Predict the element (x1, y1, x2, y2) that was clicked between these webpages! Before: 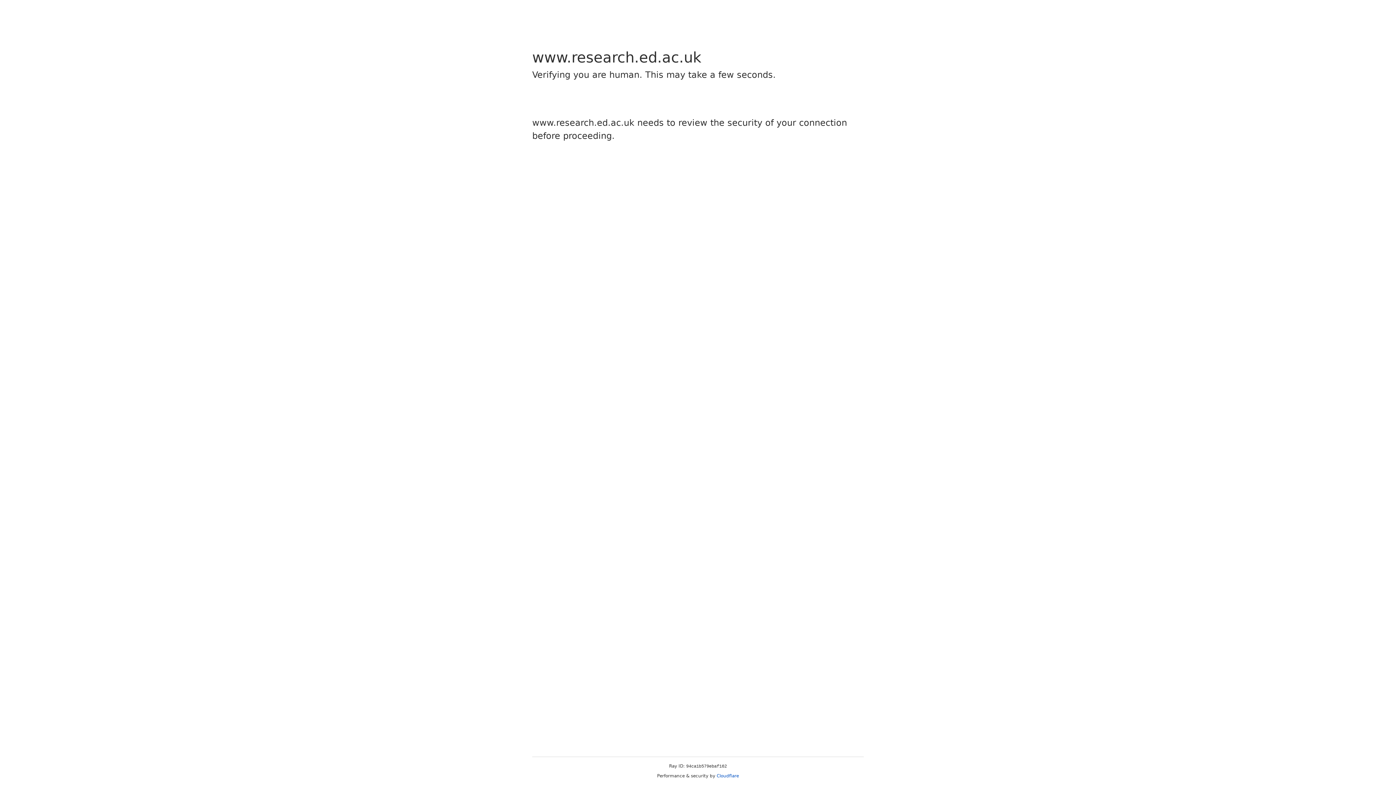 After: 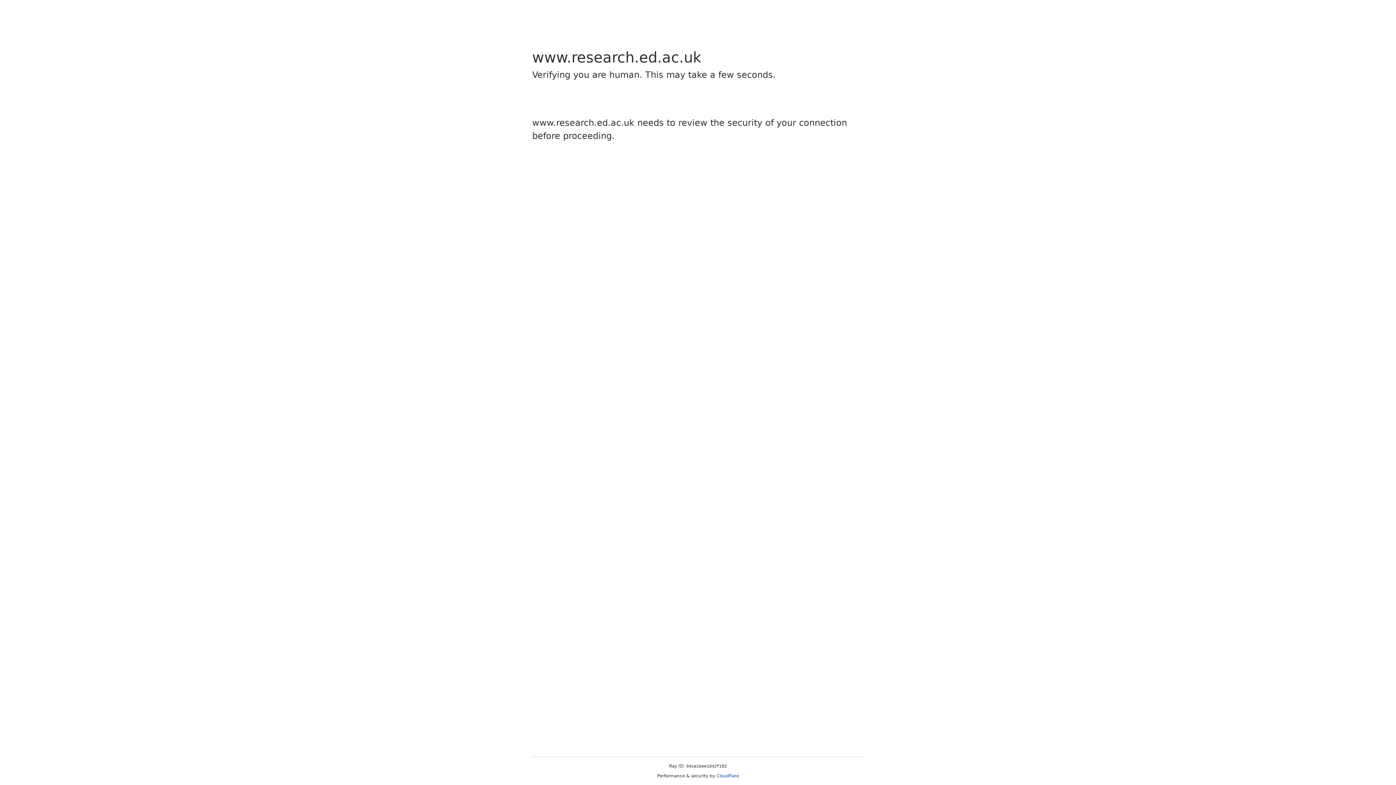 Action: bbox: (716, 773, 739, 778) label: Cloudflare